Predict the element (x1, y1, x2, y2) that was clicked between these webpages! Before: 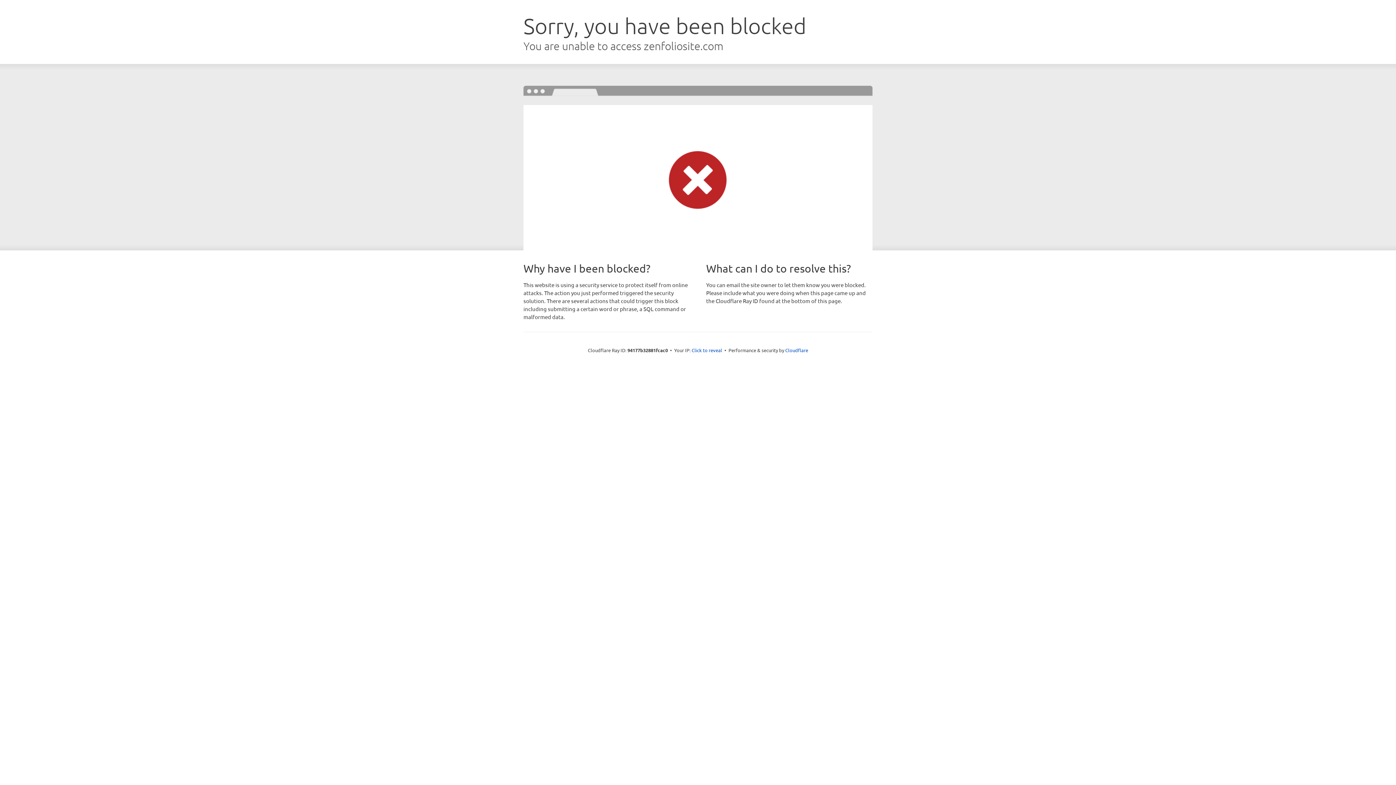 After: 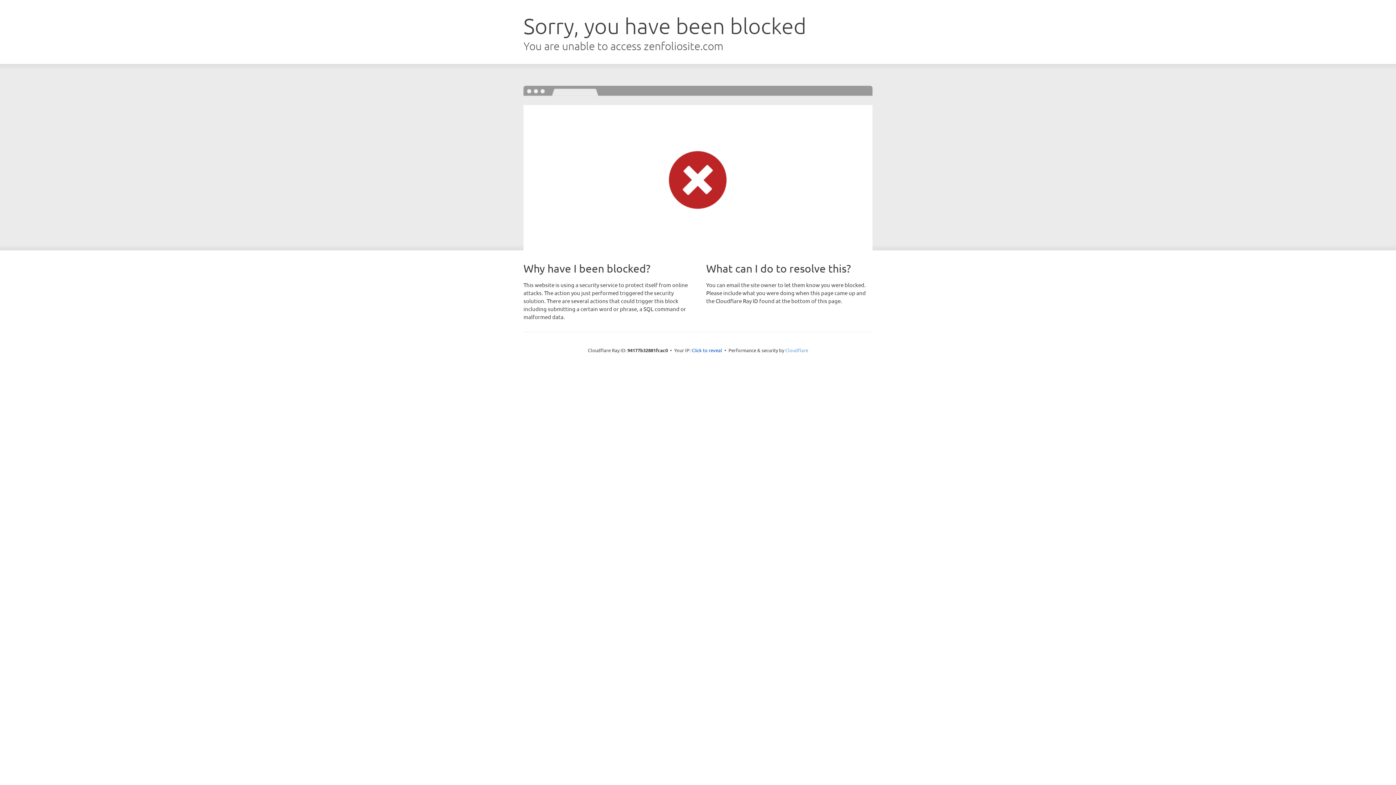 Action: bbox: (785, 347, 808, 353) label: Cloudflare